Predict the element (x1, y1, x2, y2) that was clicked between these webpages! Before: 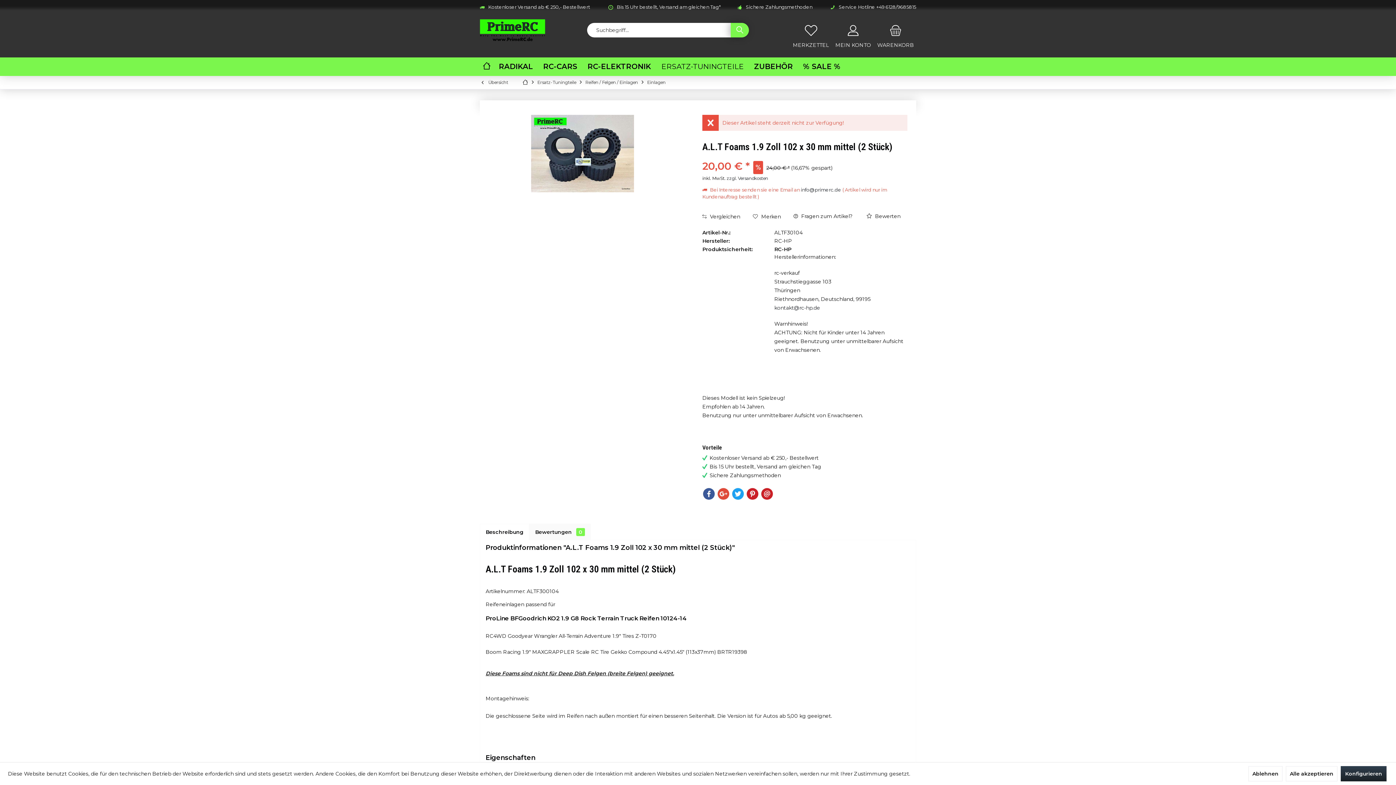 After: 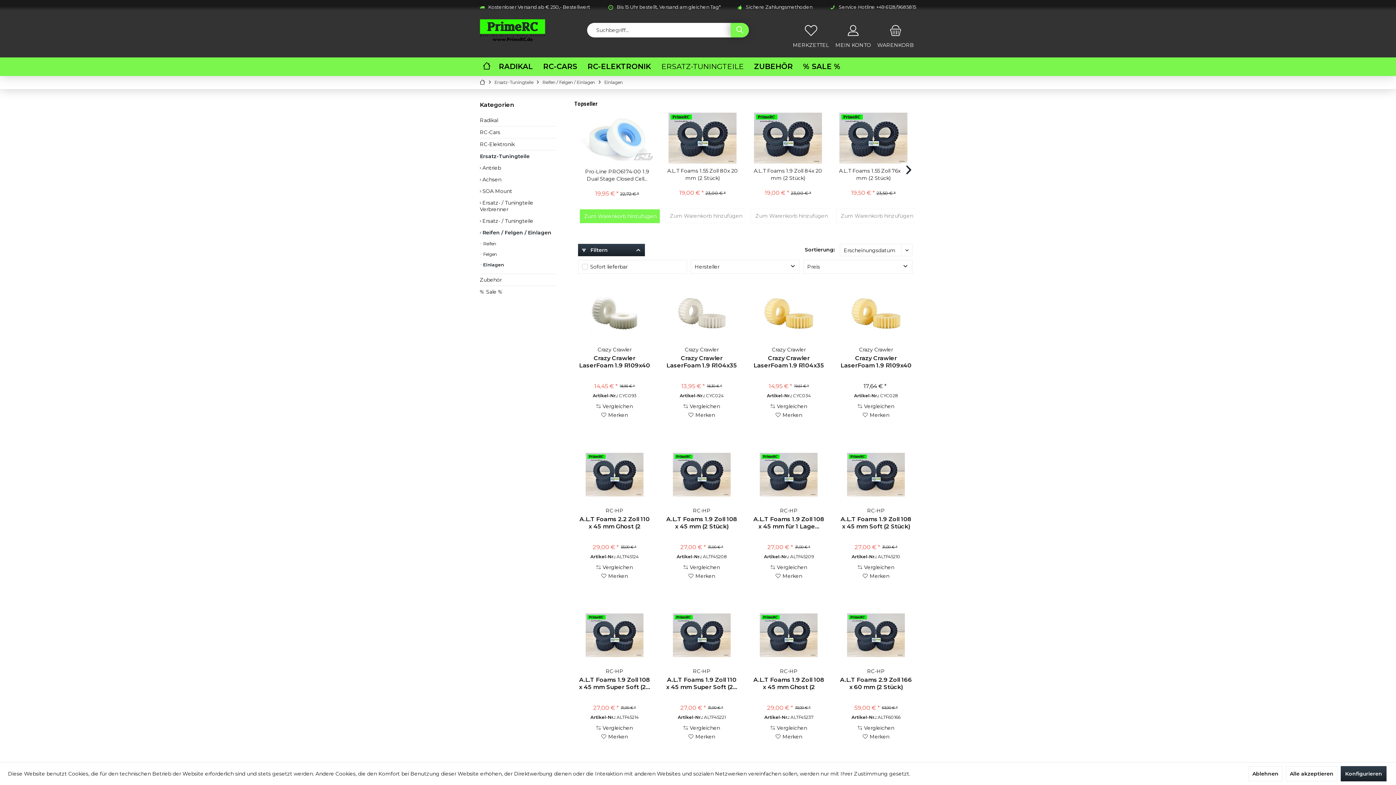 Action: label:  Übersicht bbox: (480, 76, 510, 88)